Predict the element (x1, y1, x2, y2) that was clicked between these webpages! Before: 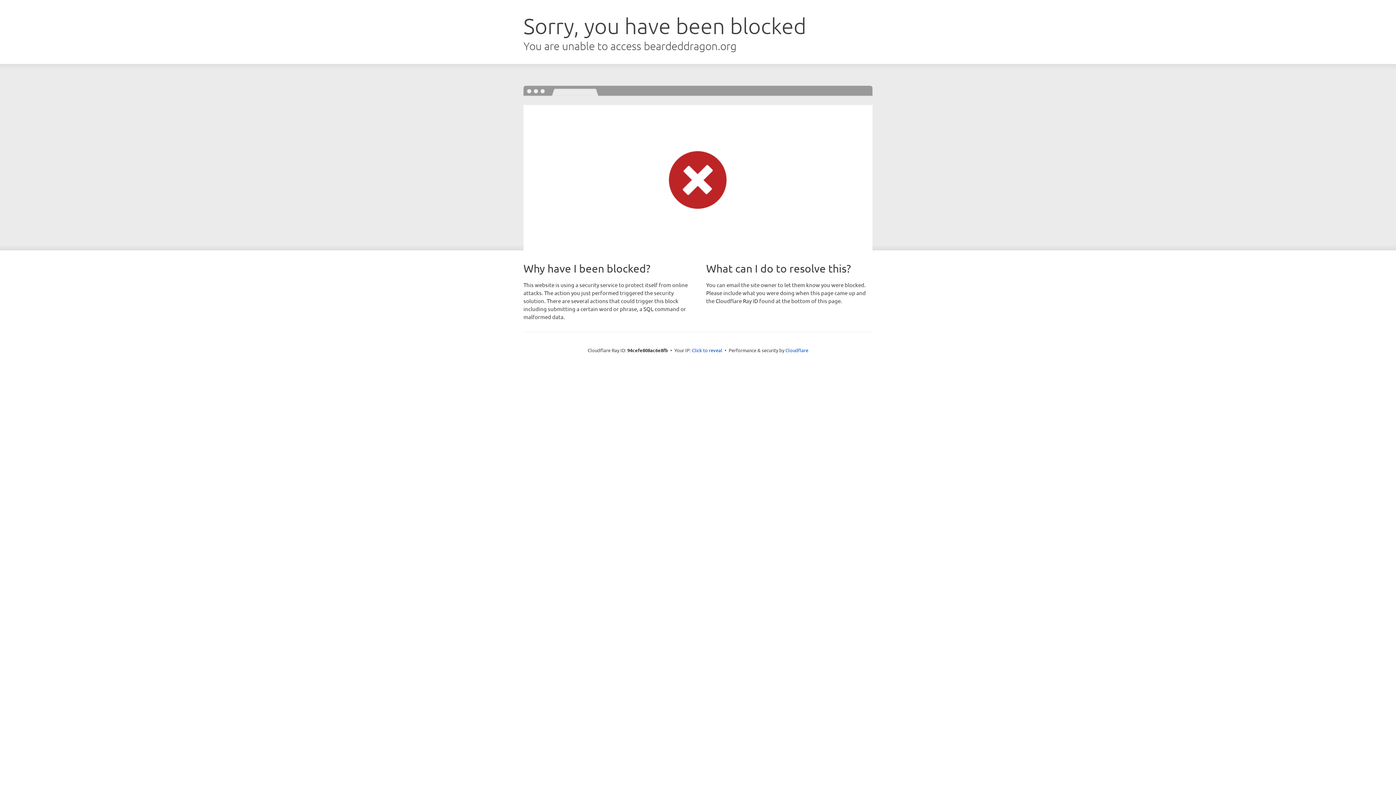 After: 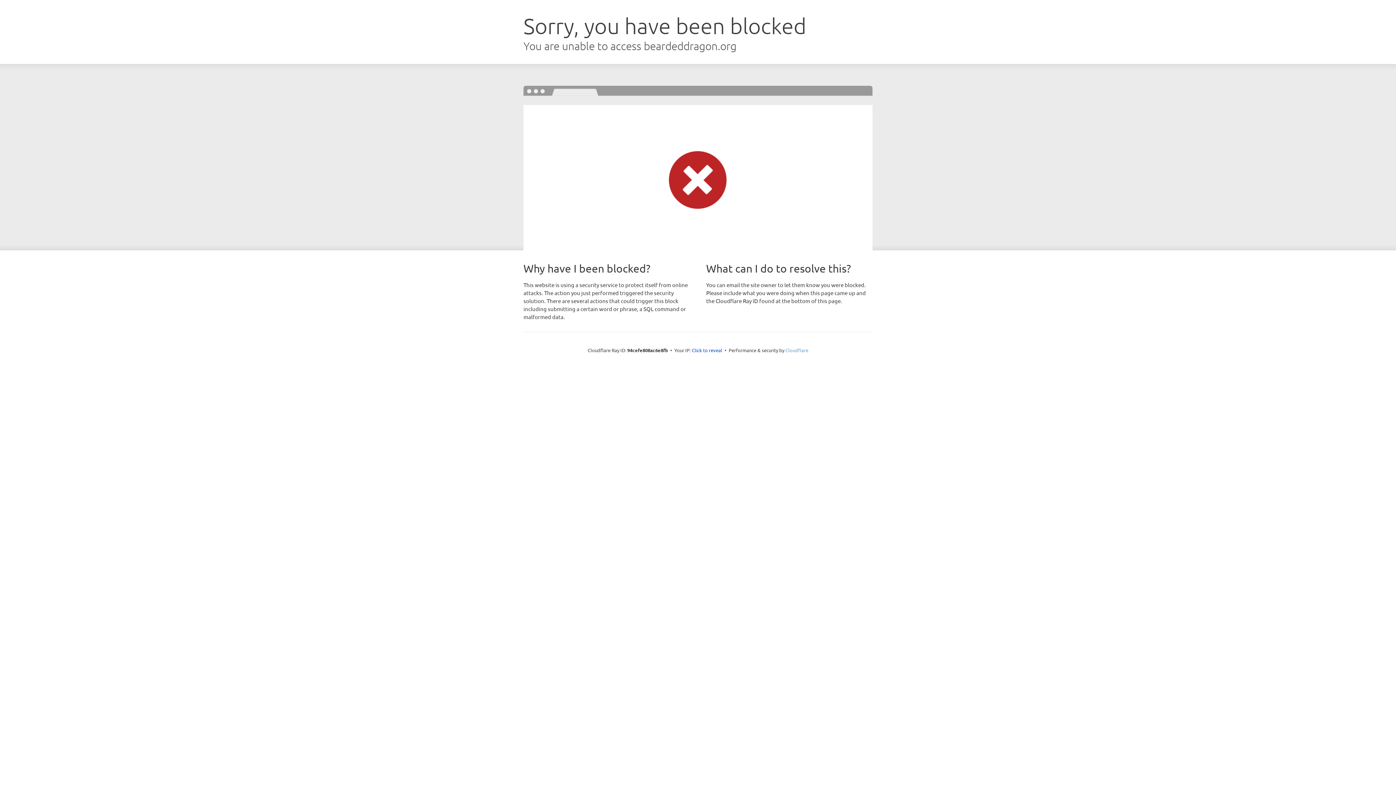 Action: label: Cloudflare bbox: (785, 347, 808, 353)